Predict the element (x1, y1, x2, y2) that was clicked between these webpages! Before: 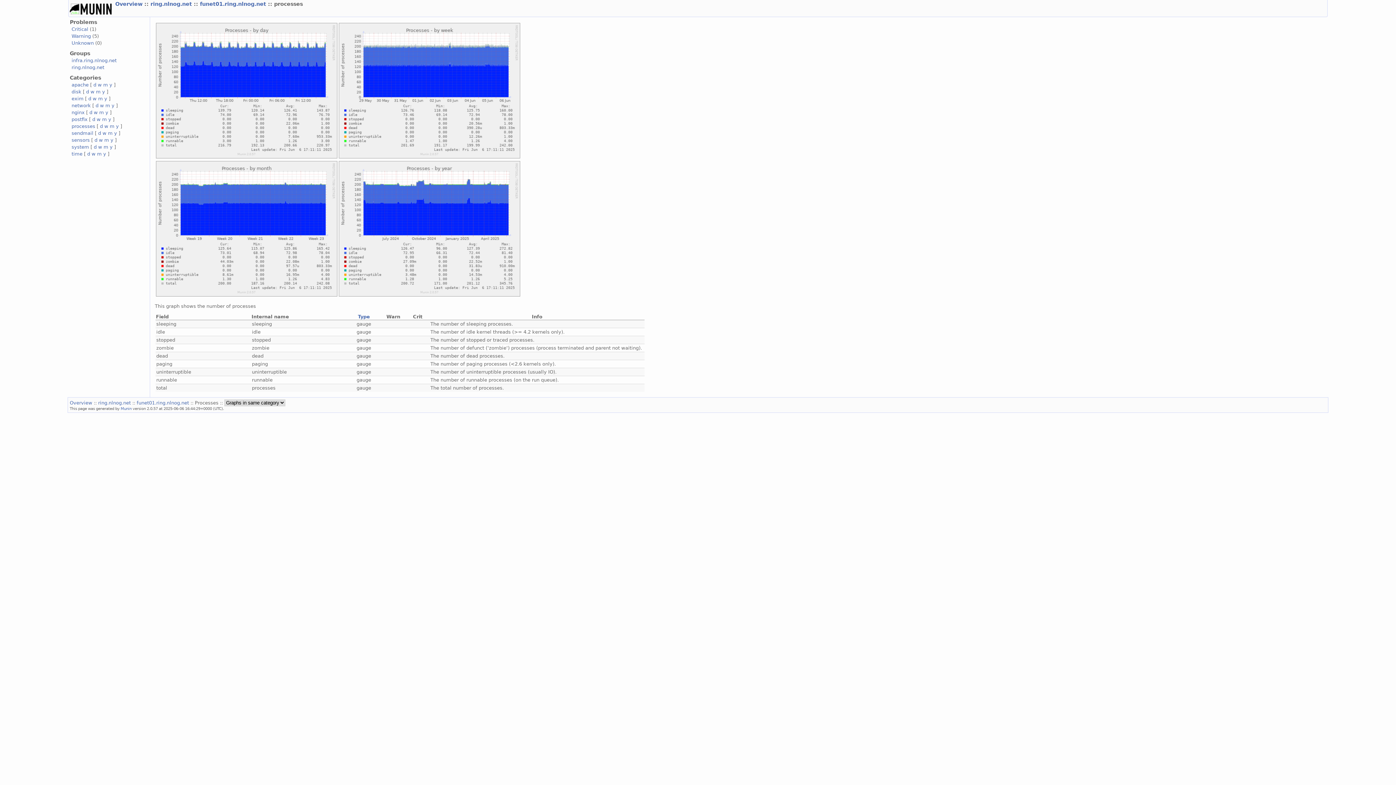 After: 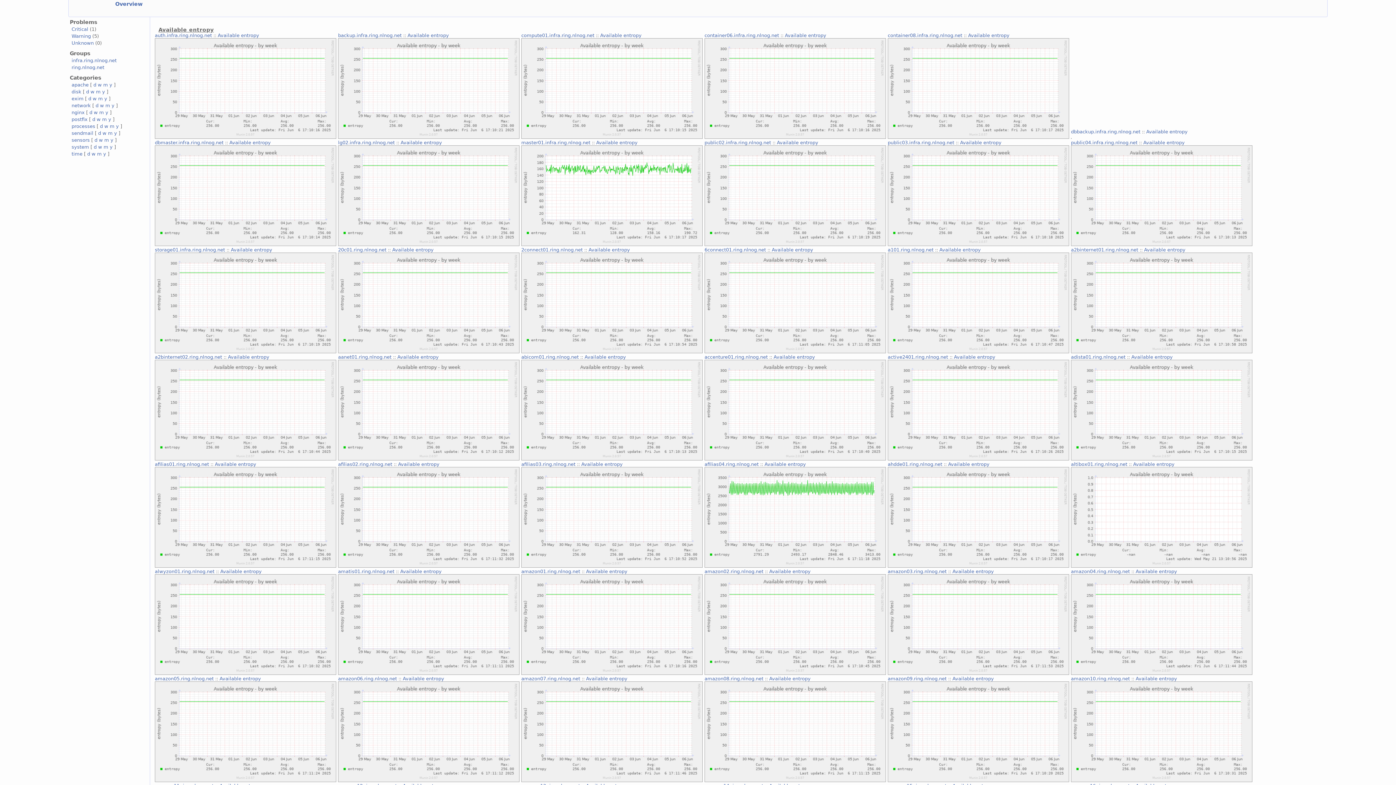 Action: label: w bbox: (98, 144, 102, 149)